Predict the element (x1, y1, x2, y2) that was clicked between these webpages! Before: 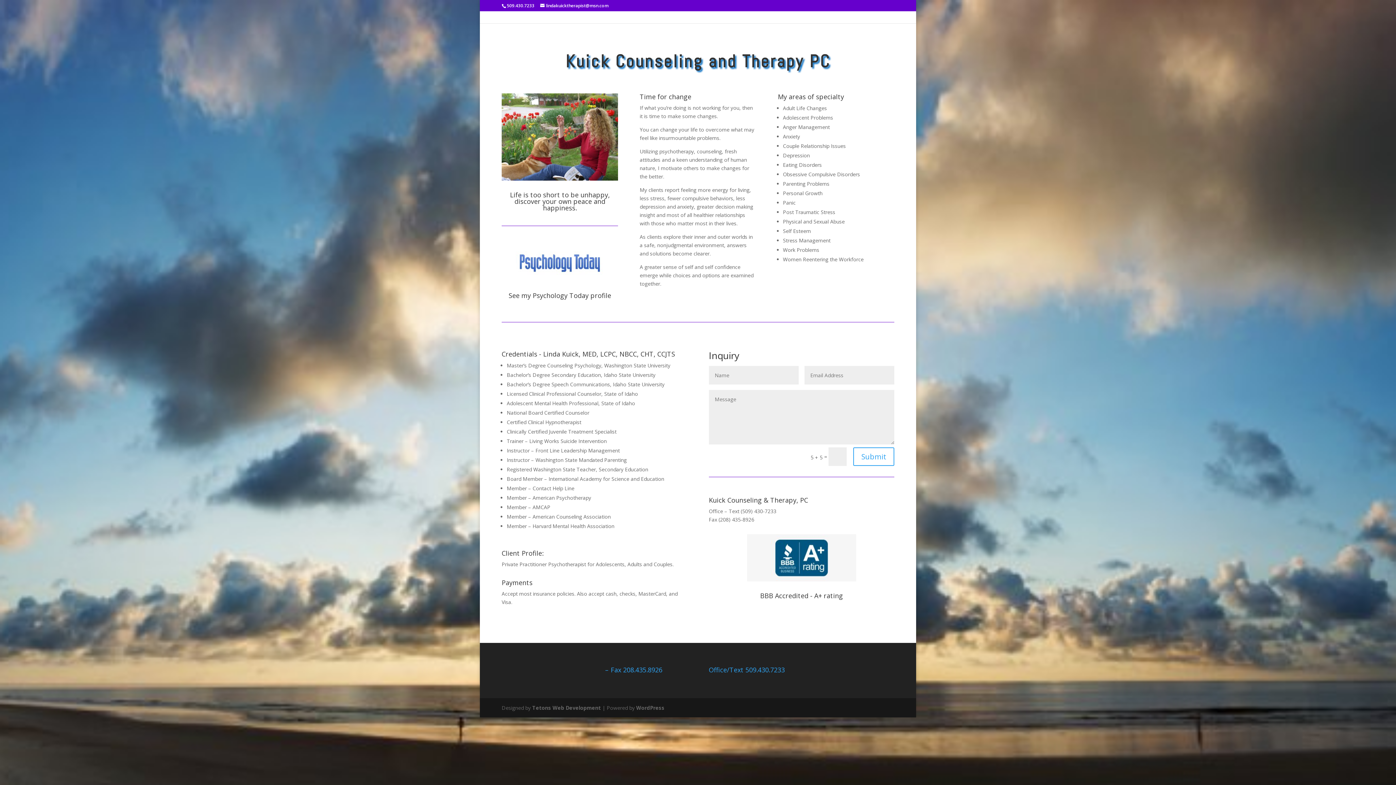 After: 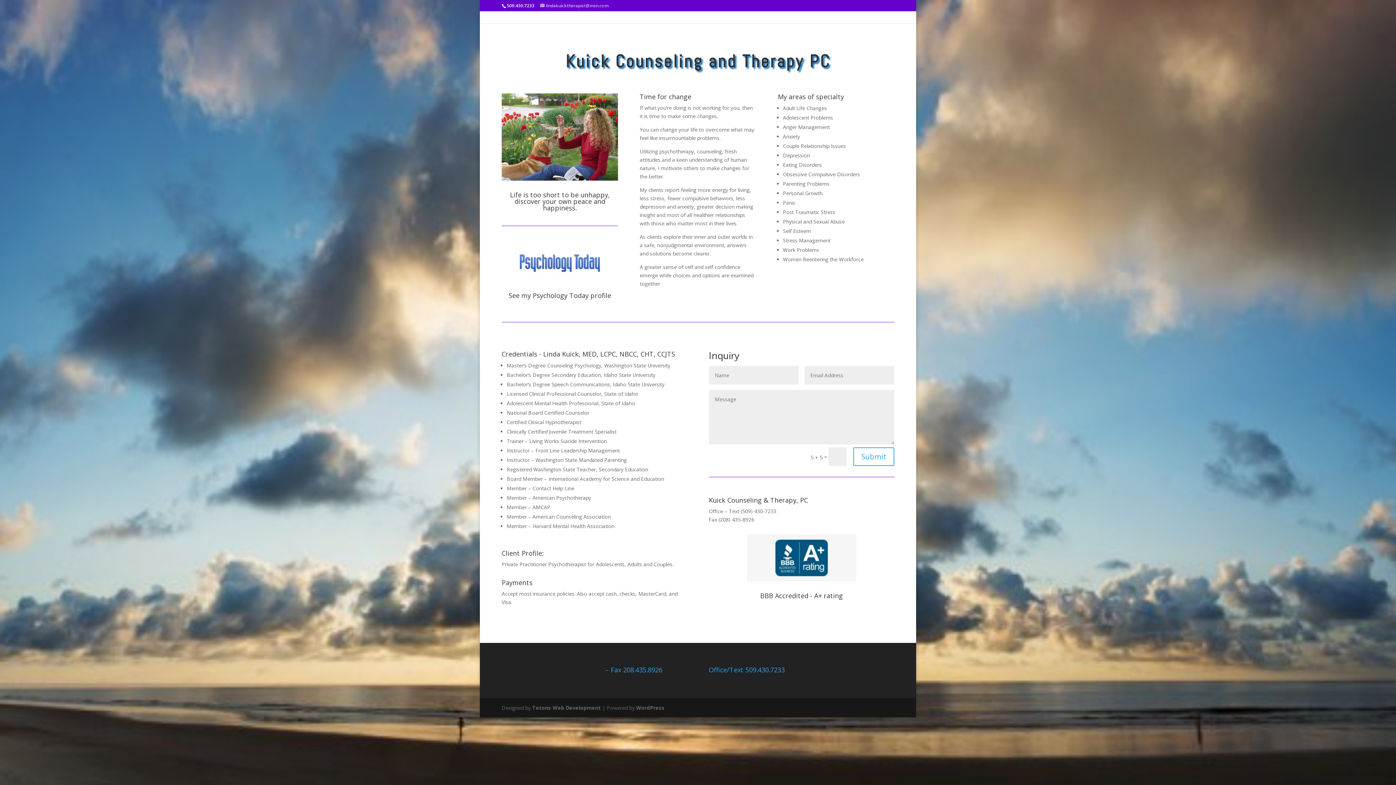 Action: label: lindakuicktherapist@msn.com bbox: (540, 2, 608, 8)